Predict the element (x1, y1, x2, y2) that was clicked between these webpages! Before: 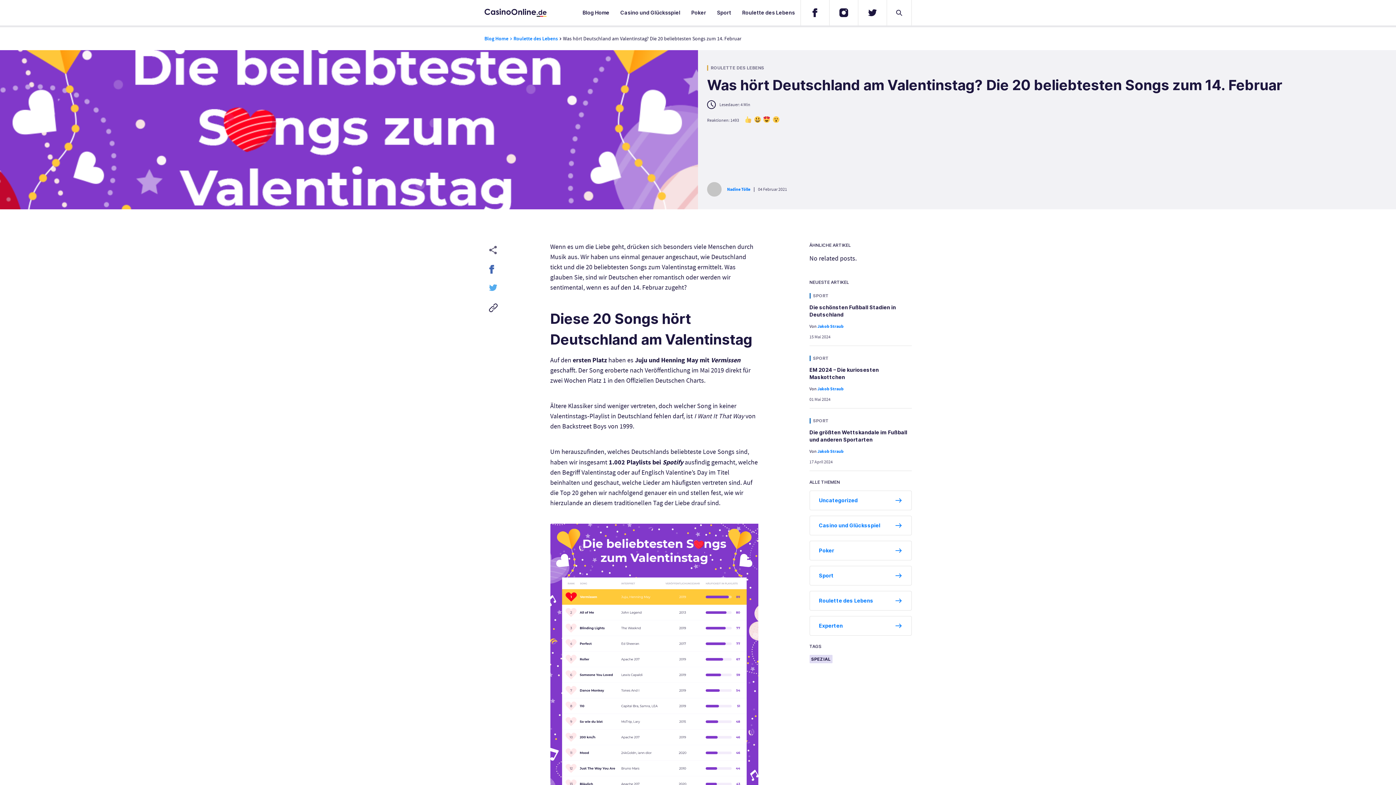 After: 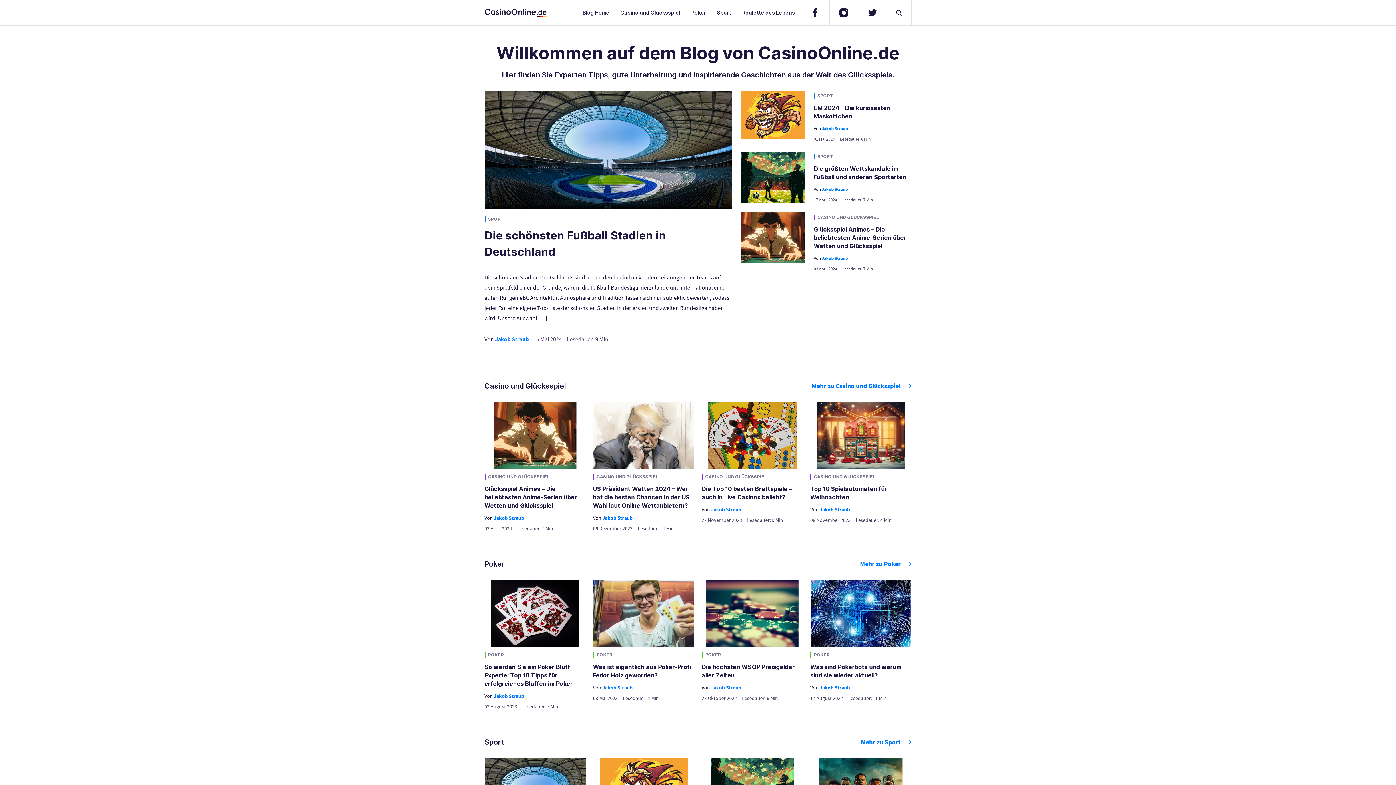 Action: label: Blog Home bbox: (484, 35, 508, 42)